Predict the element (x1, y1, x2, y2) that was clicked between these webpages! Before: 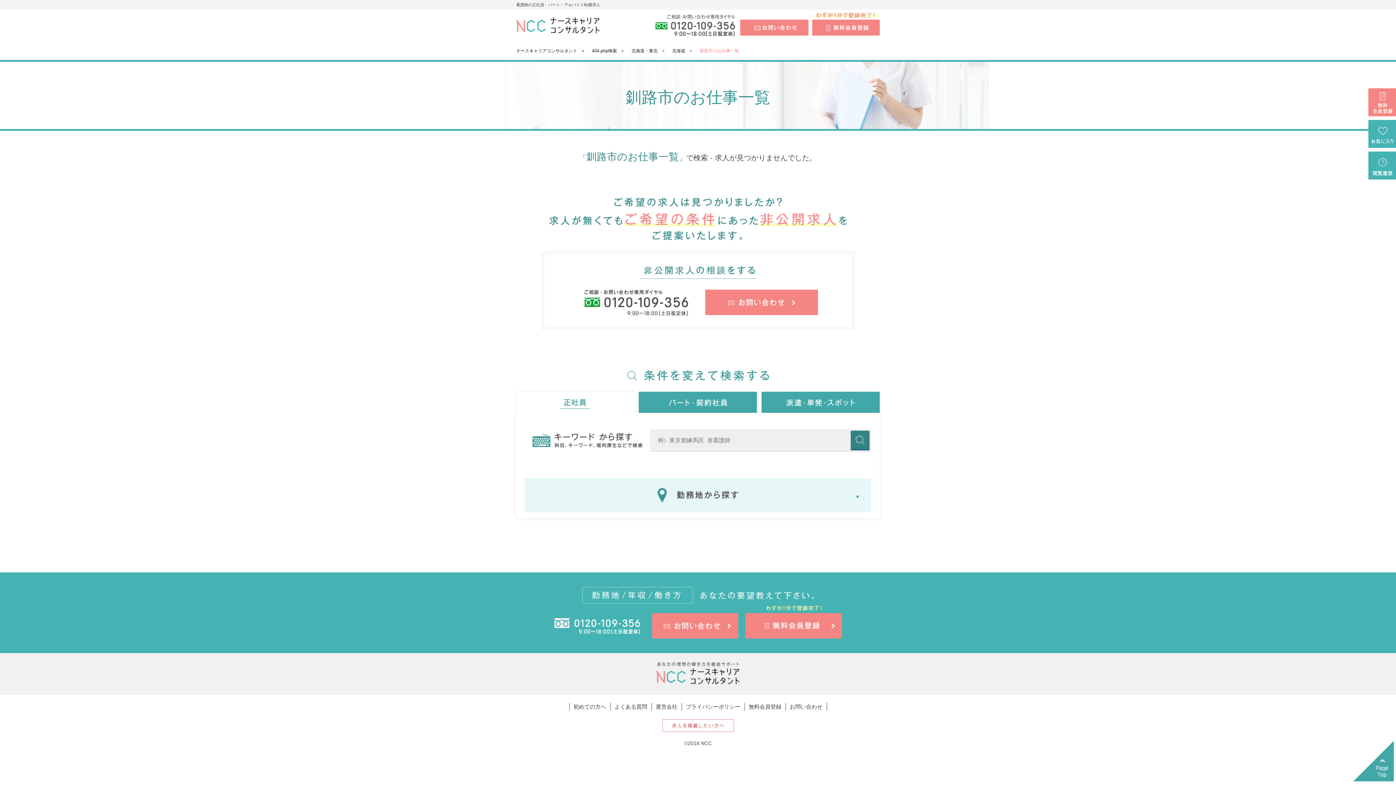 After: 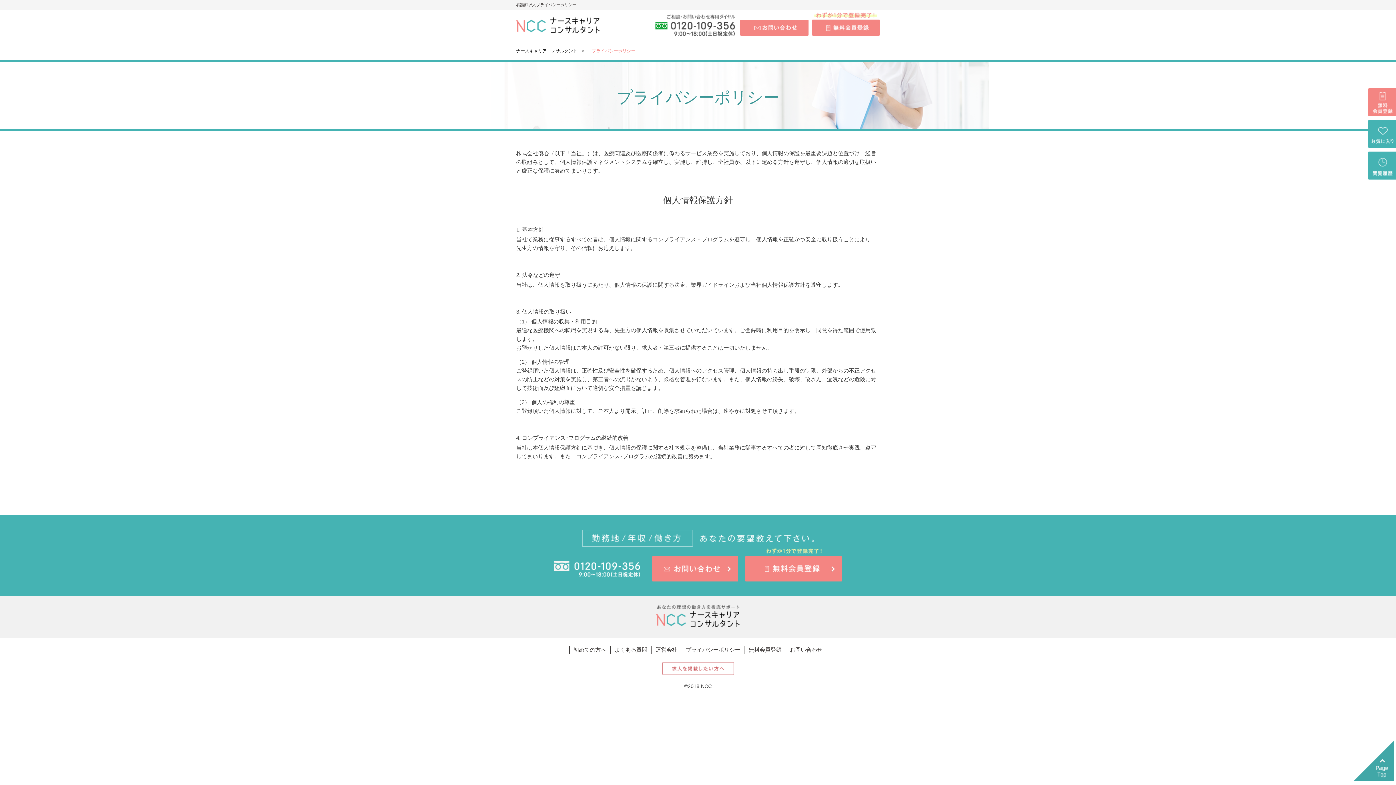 Action: label: プライバシーポリシー bbox: (686, 704, 740, 710)